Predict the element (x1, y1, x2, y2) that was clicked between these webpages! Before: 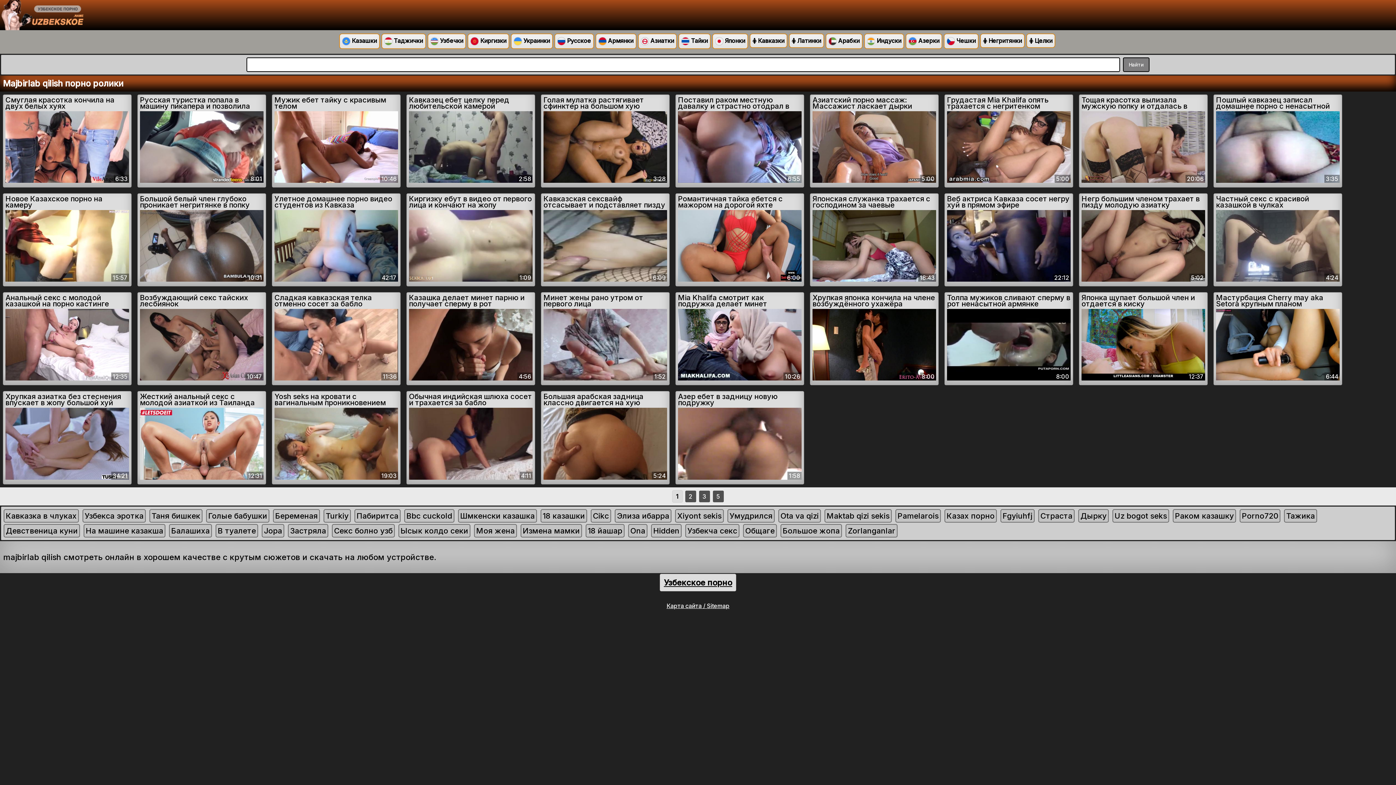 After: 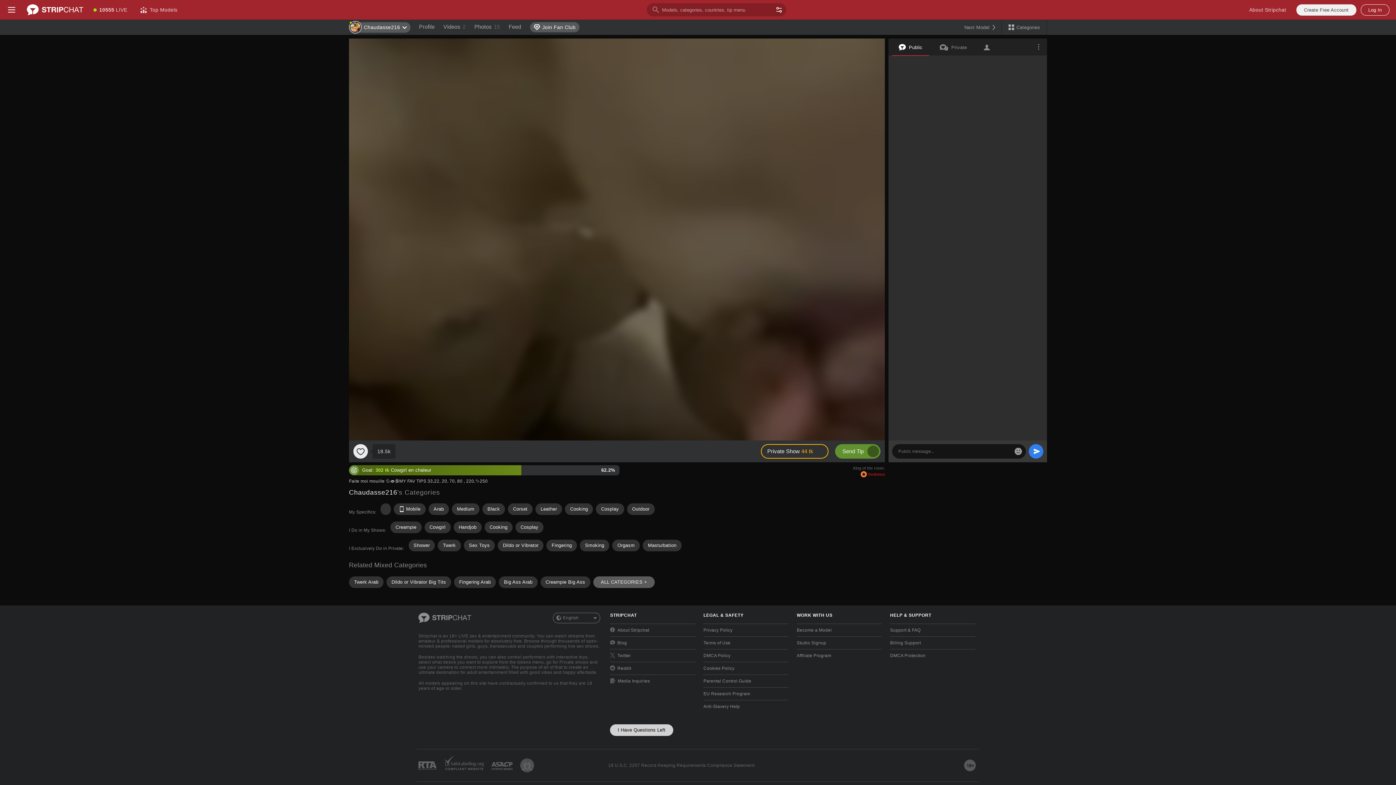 Action: bbox: (712, 490, 724, 502) label: 5